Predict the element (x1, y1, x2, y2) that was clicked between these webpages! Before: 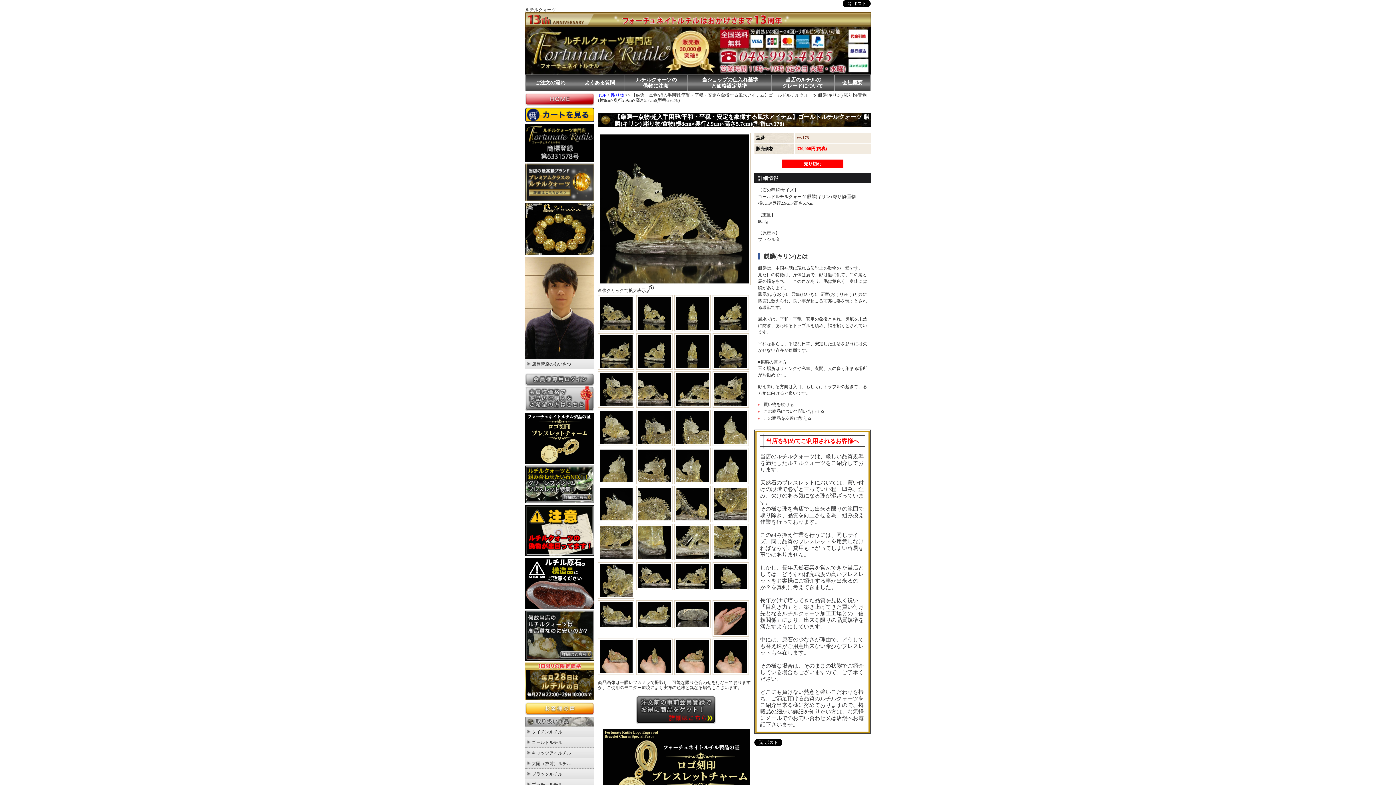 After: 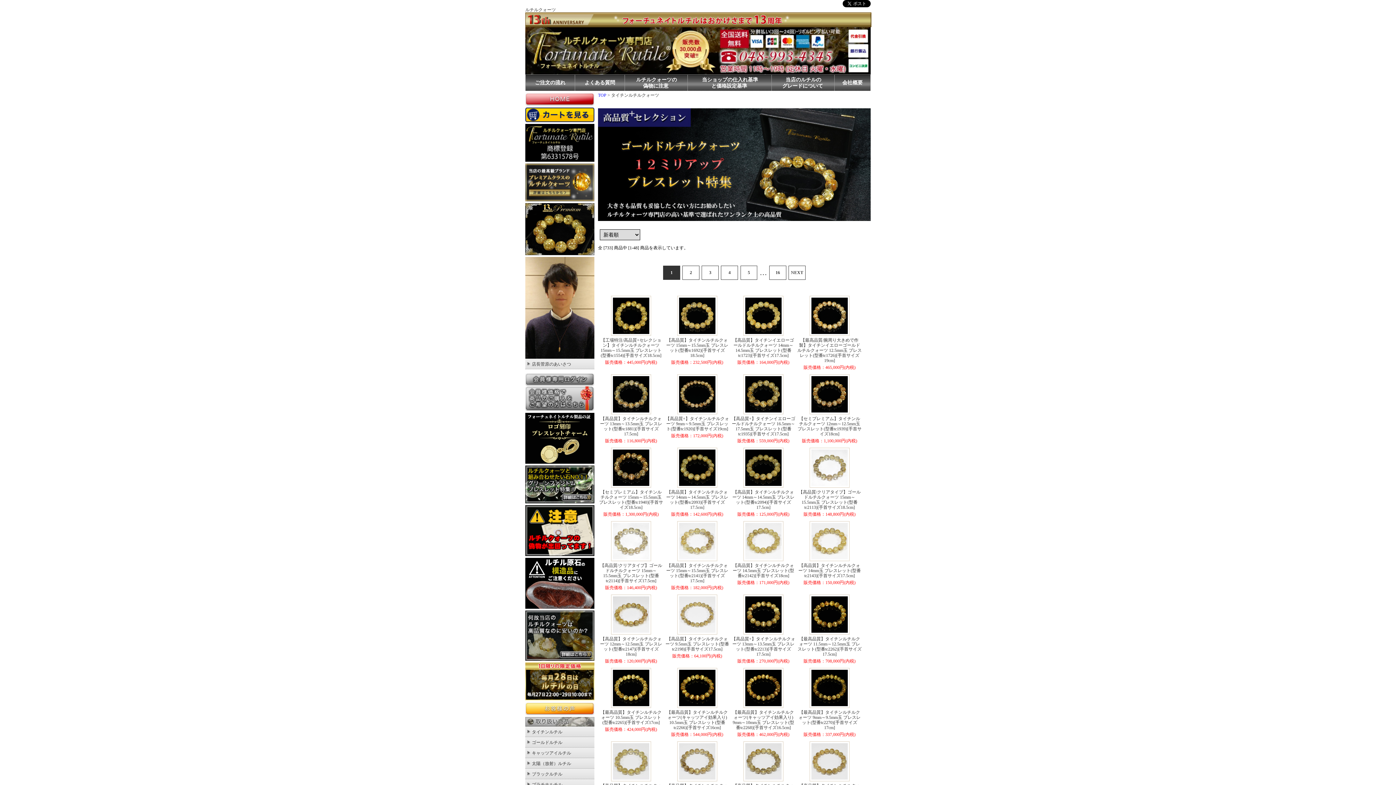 Action: bbox: (525, 726, 594, 737) label: タイチンルチル